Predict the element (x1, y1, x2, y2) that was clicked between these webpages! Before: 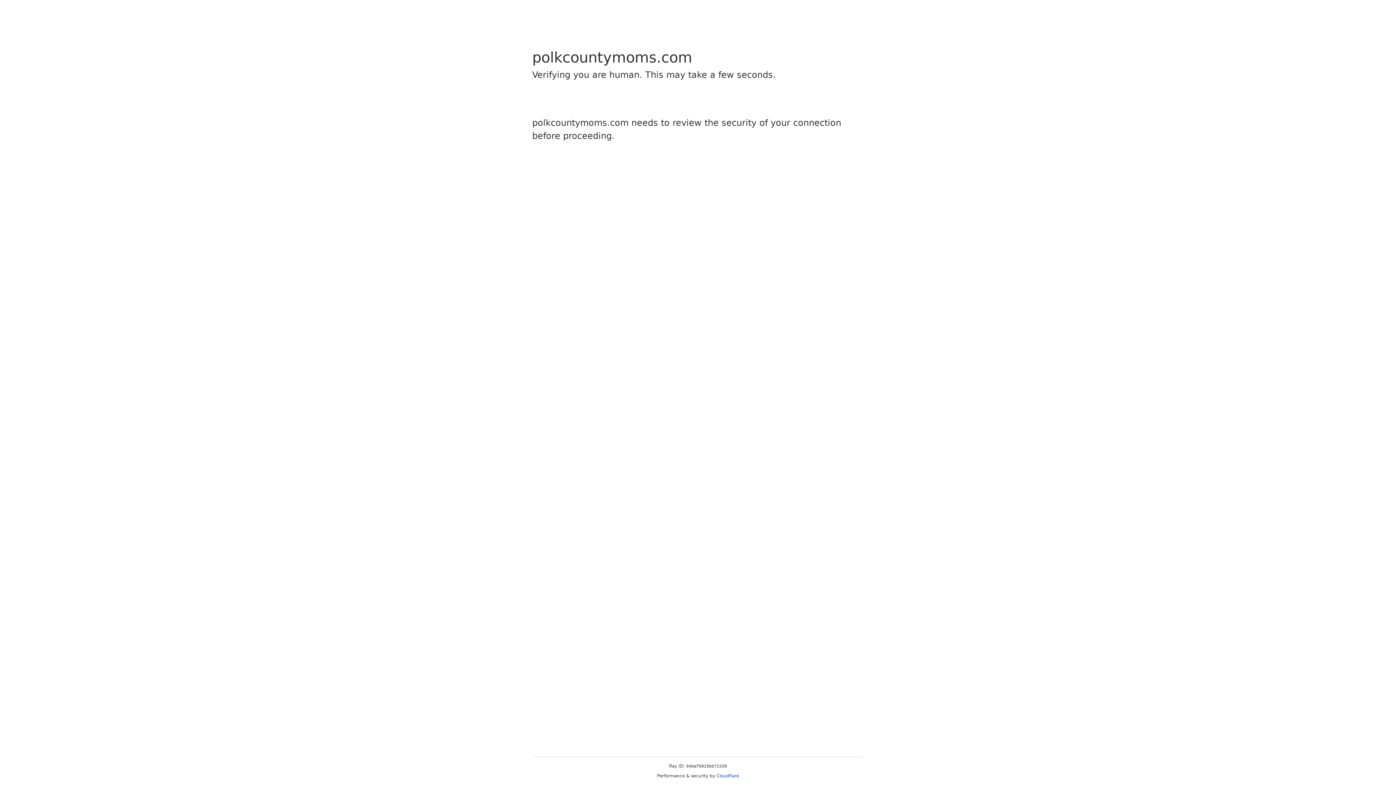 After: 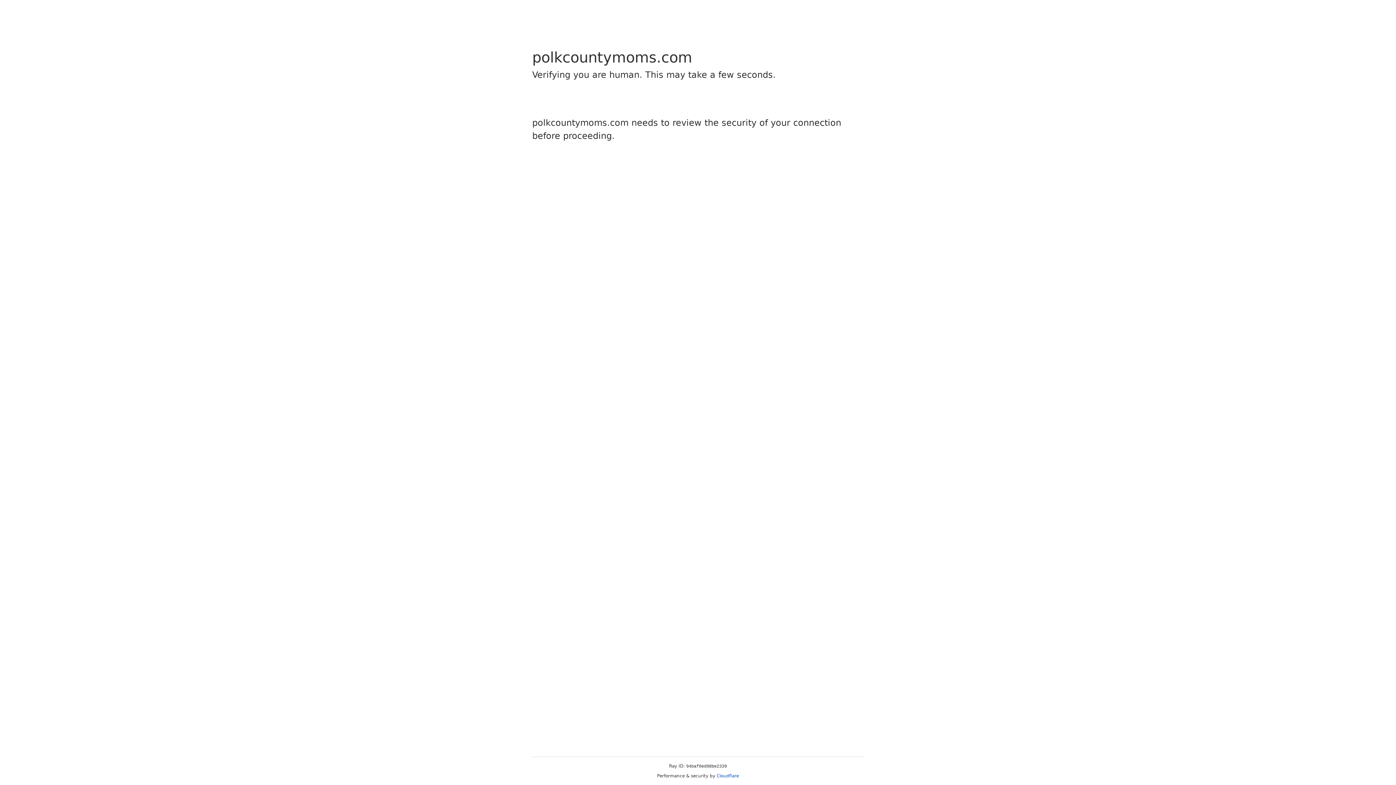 Action: label: Cloudflare bbox: (716, 773, 739, 778)